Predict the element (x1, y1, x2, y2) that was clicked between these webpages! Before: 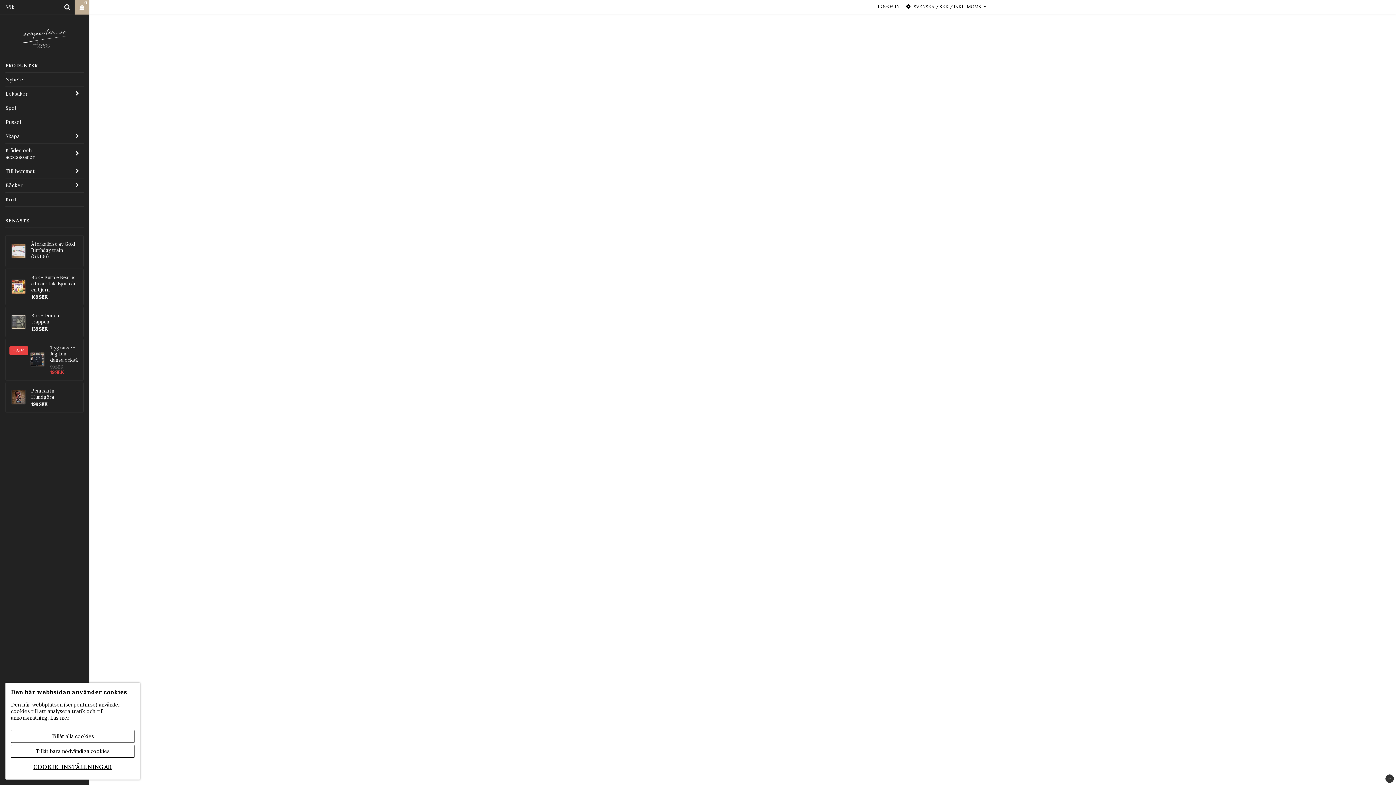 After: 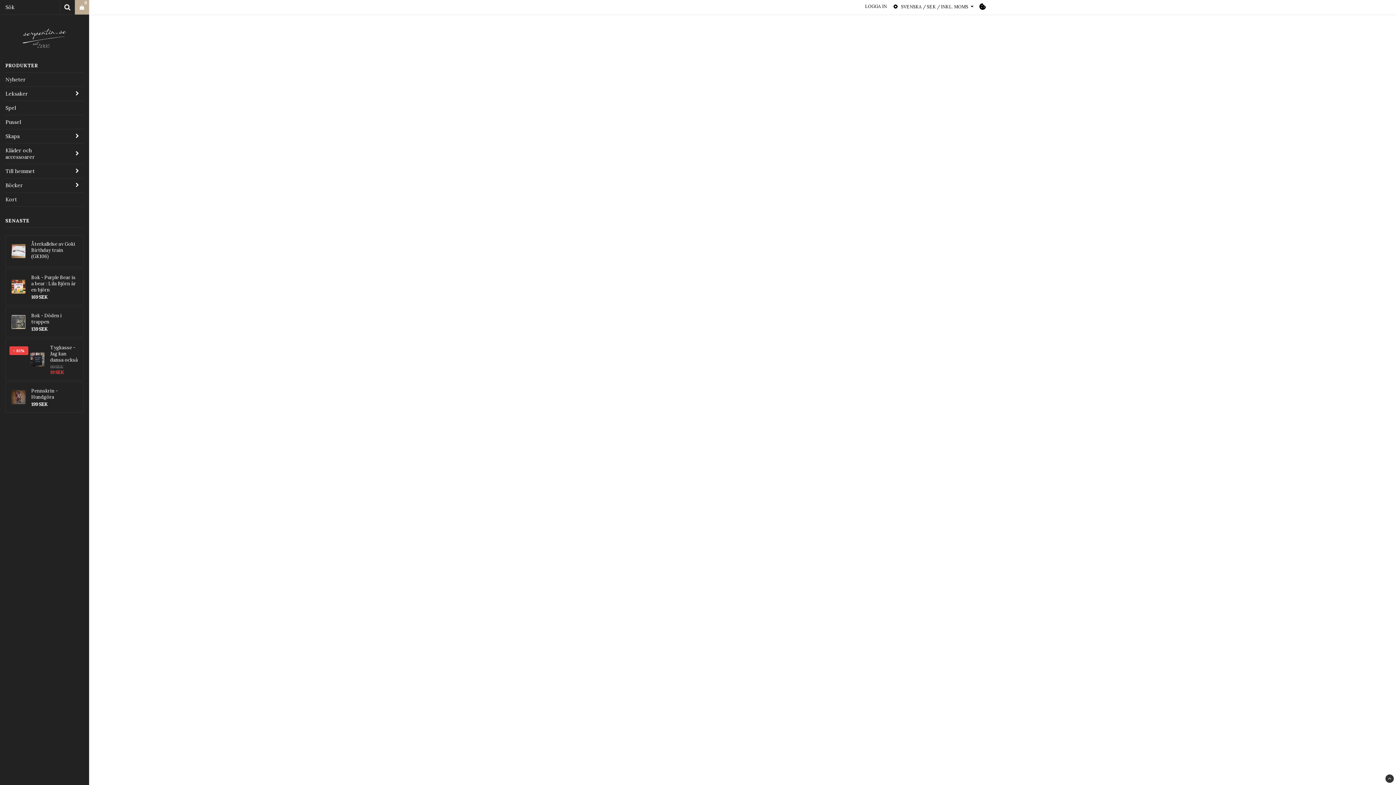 Action: bbox: (10, 730, 134, 743) label: Tillåt alla cookies